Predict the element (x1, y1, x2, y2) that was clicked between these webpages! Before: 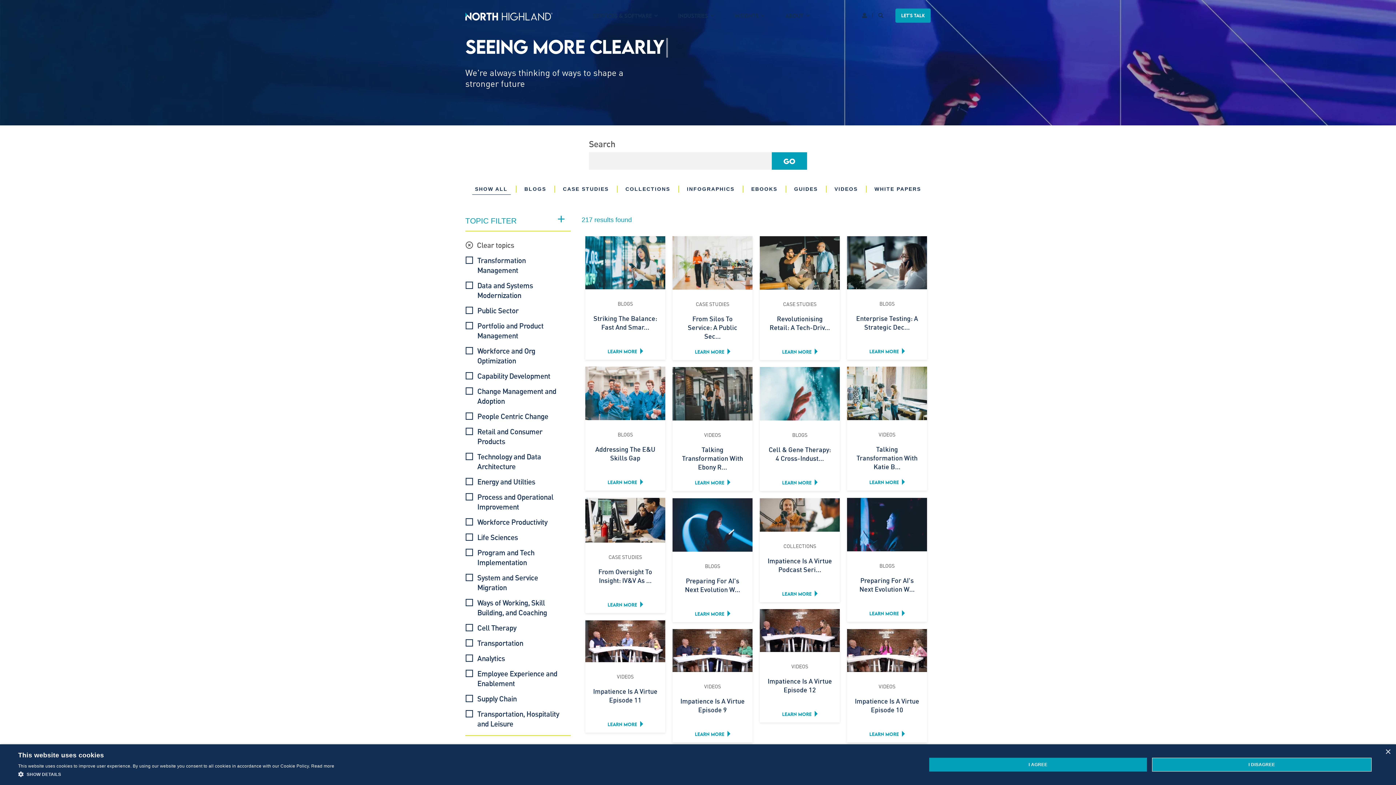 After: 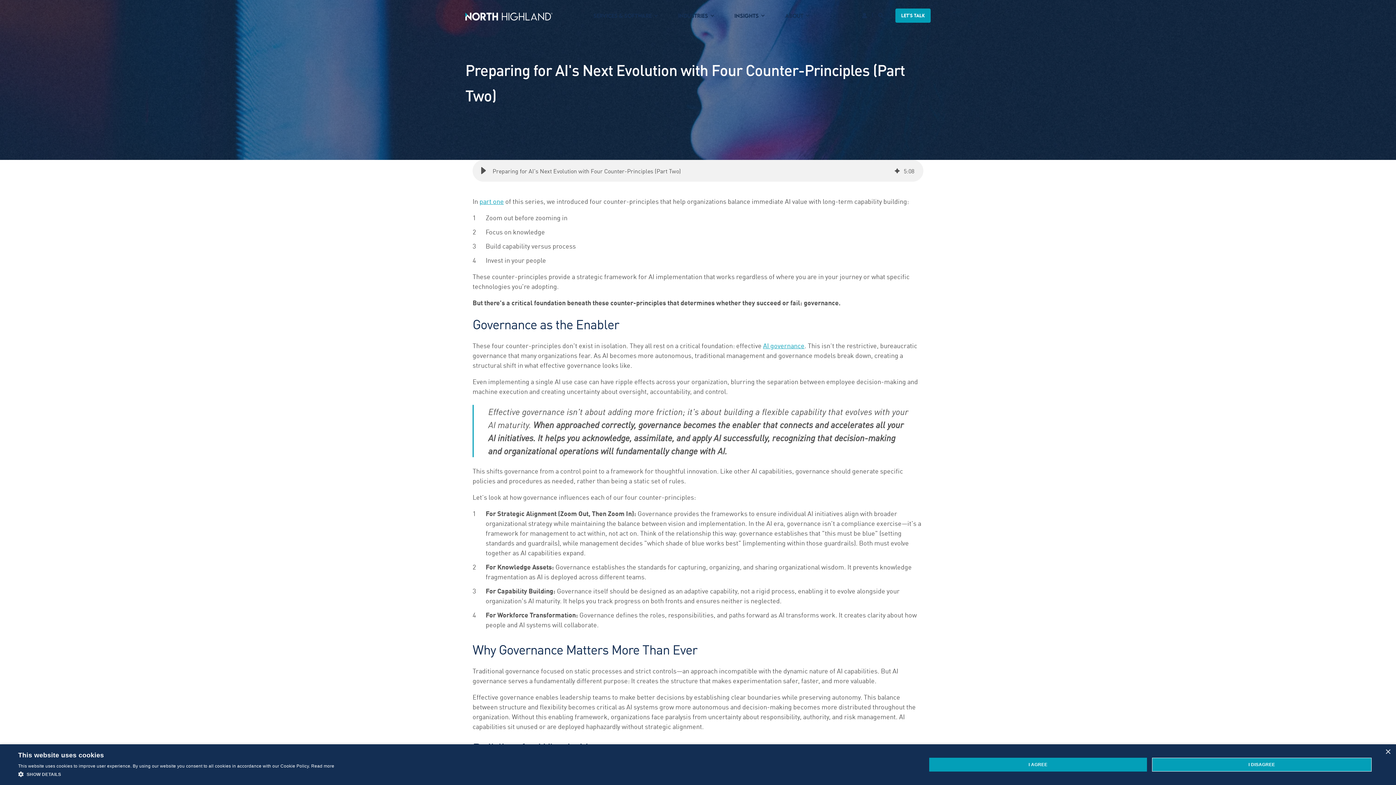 Action: label: LEARN MORE bbox: (869, 609, 904, 617)